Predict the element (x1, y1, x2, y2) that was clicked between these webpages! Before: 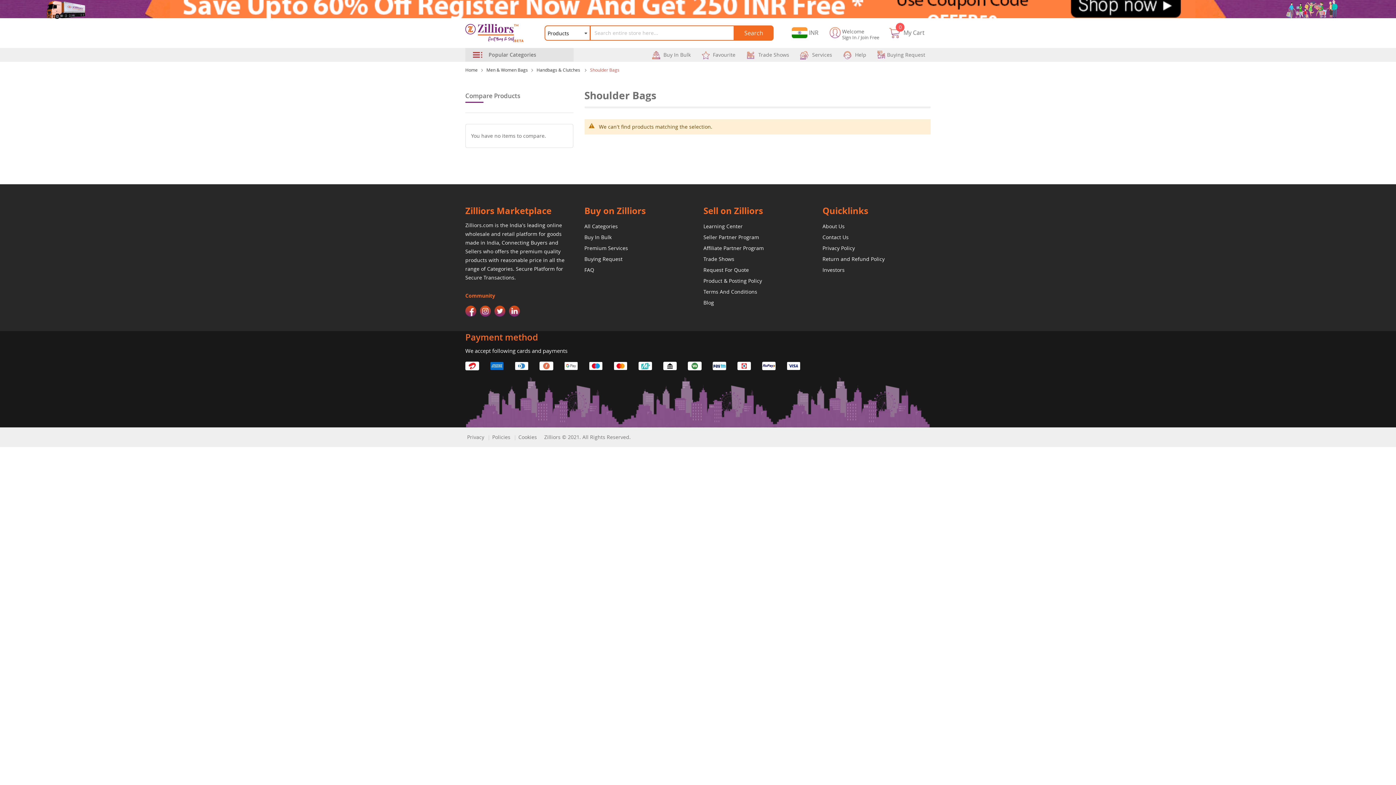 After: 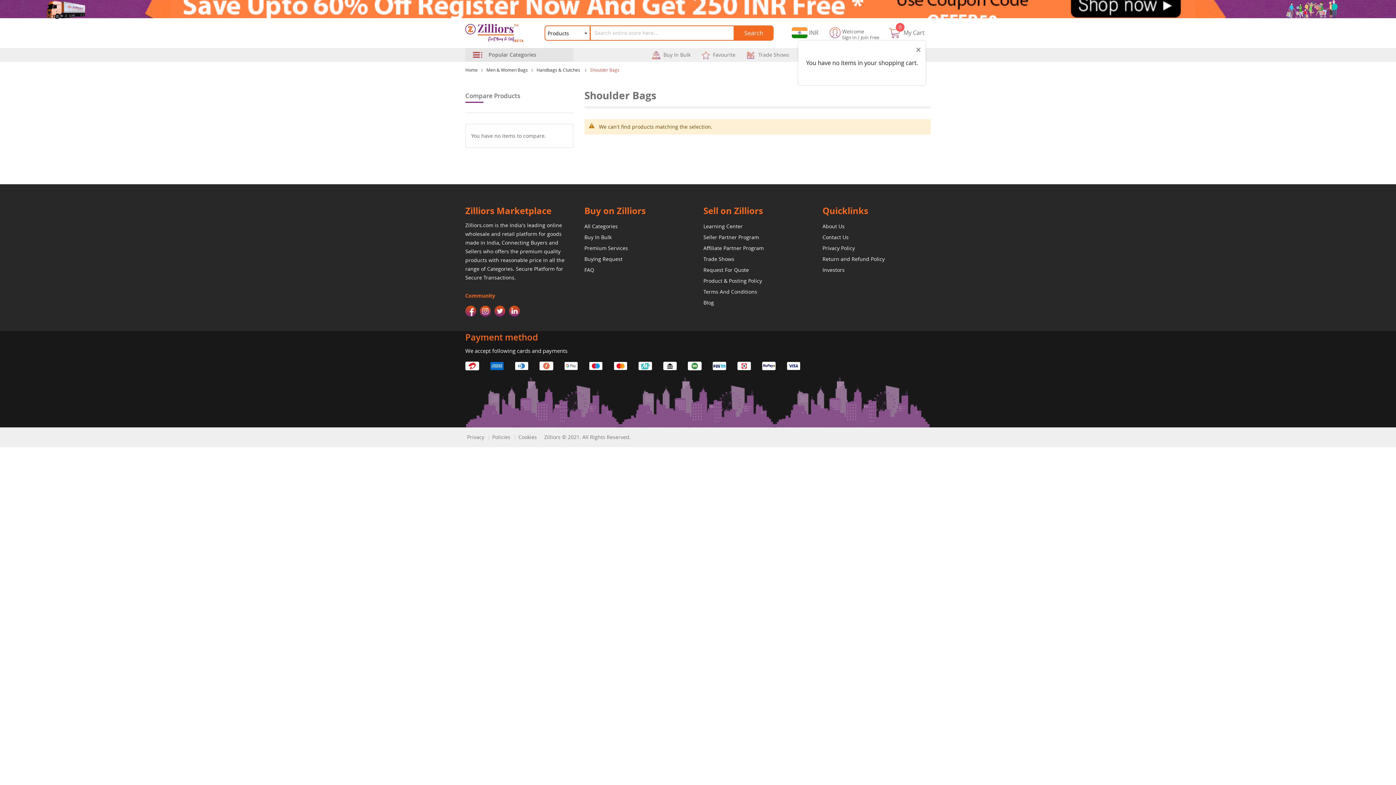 Action: label: My Cart bbox: (889, 26, 924, 39)